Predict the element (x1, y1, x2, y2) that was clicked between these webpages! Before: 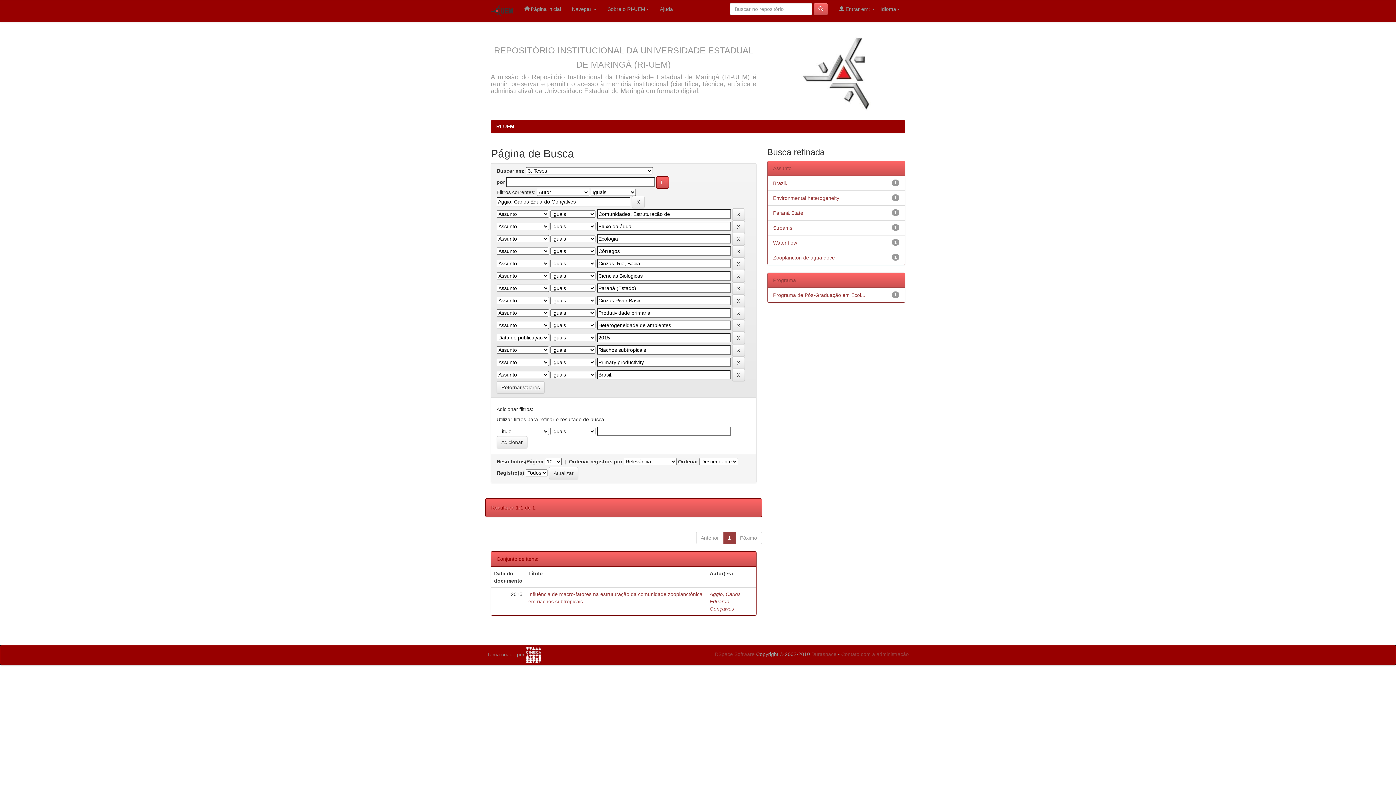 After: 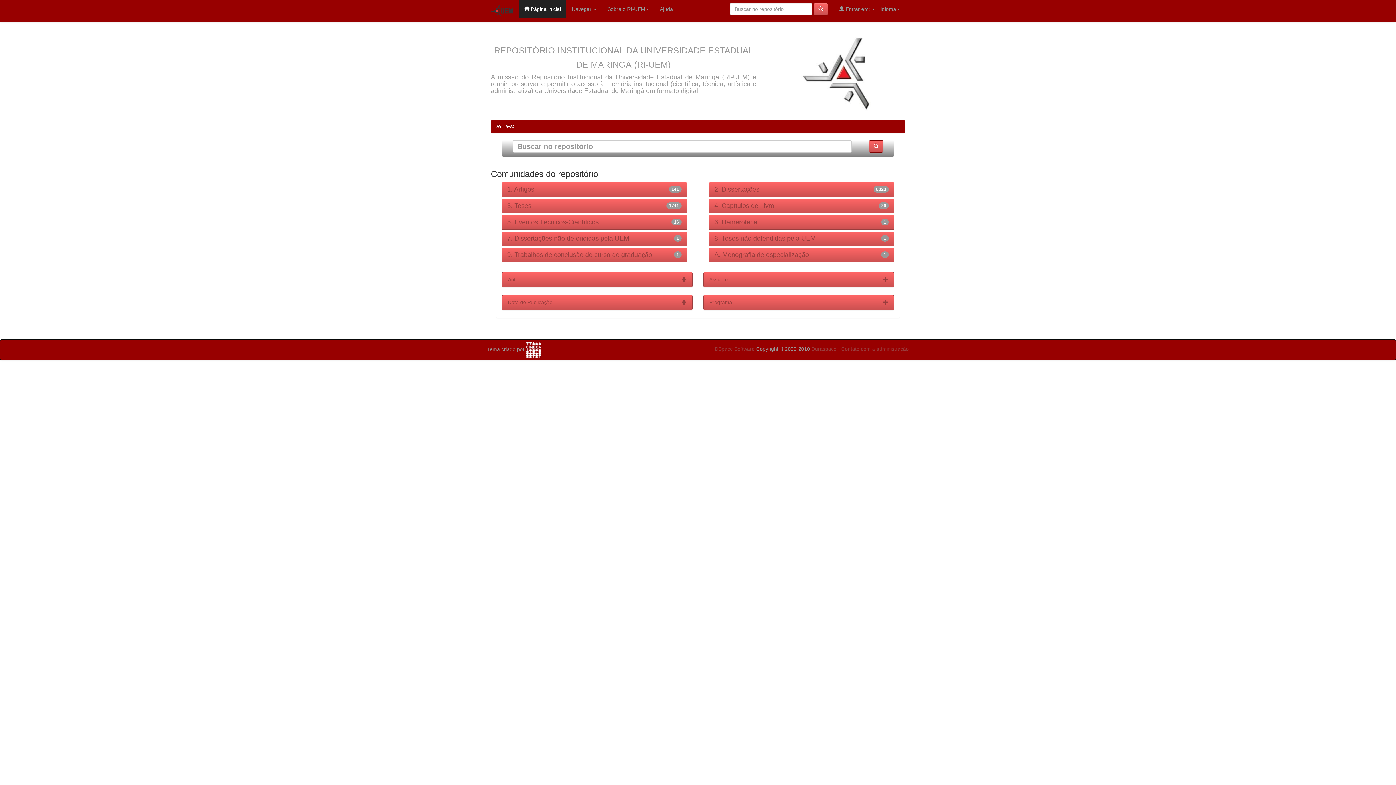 Action: bbox: (496, 123, 514, 129) label: RI-UEM